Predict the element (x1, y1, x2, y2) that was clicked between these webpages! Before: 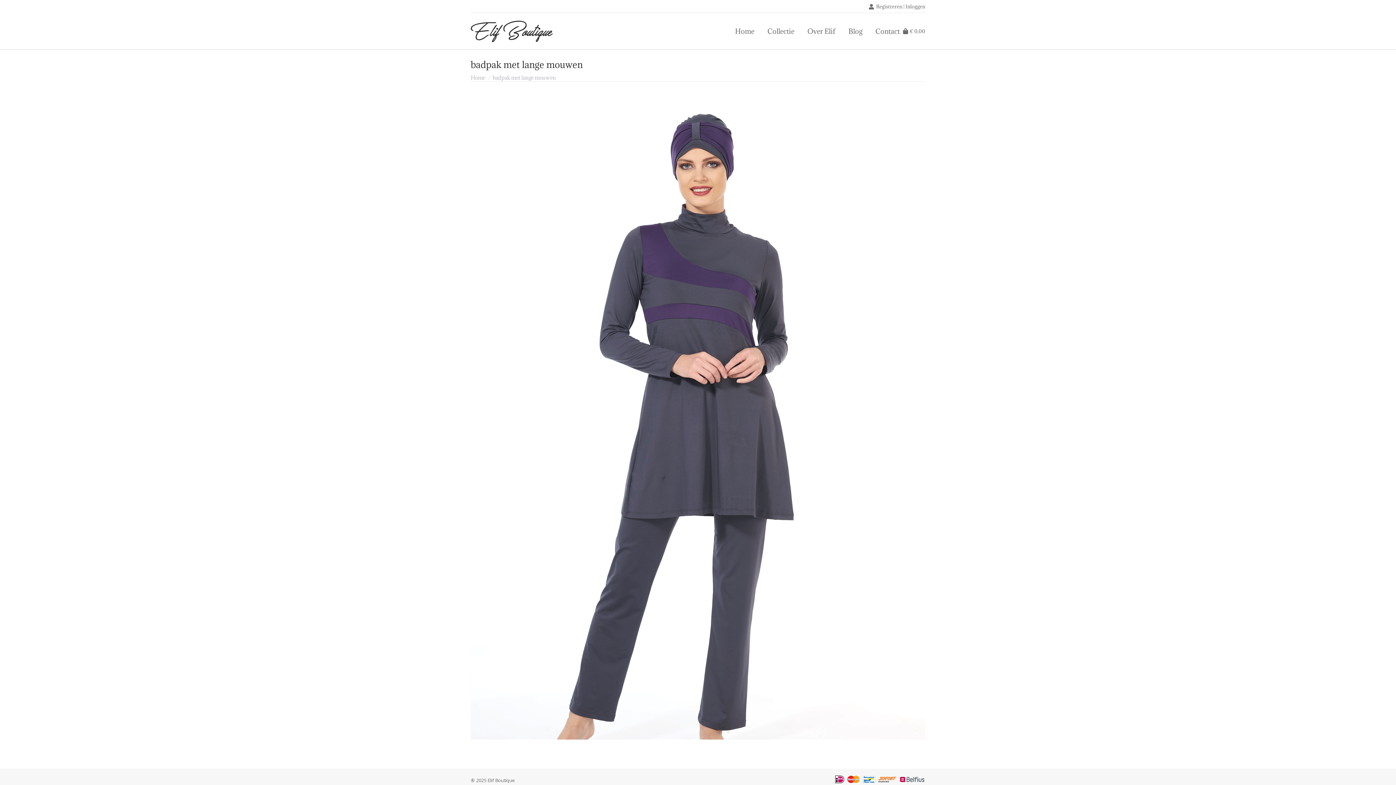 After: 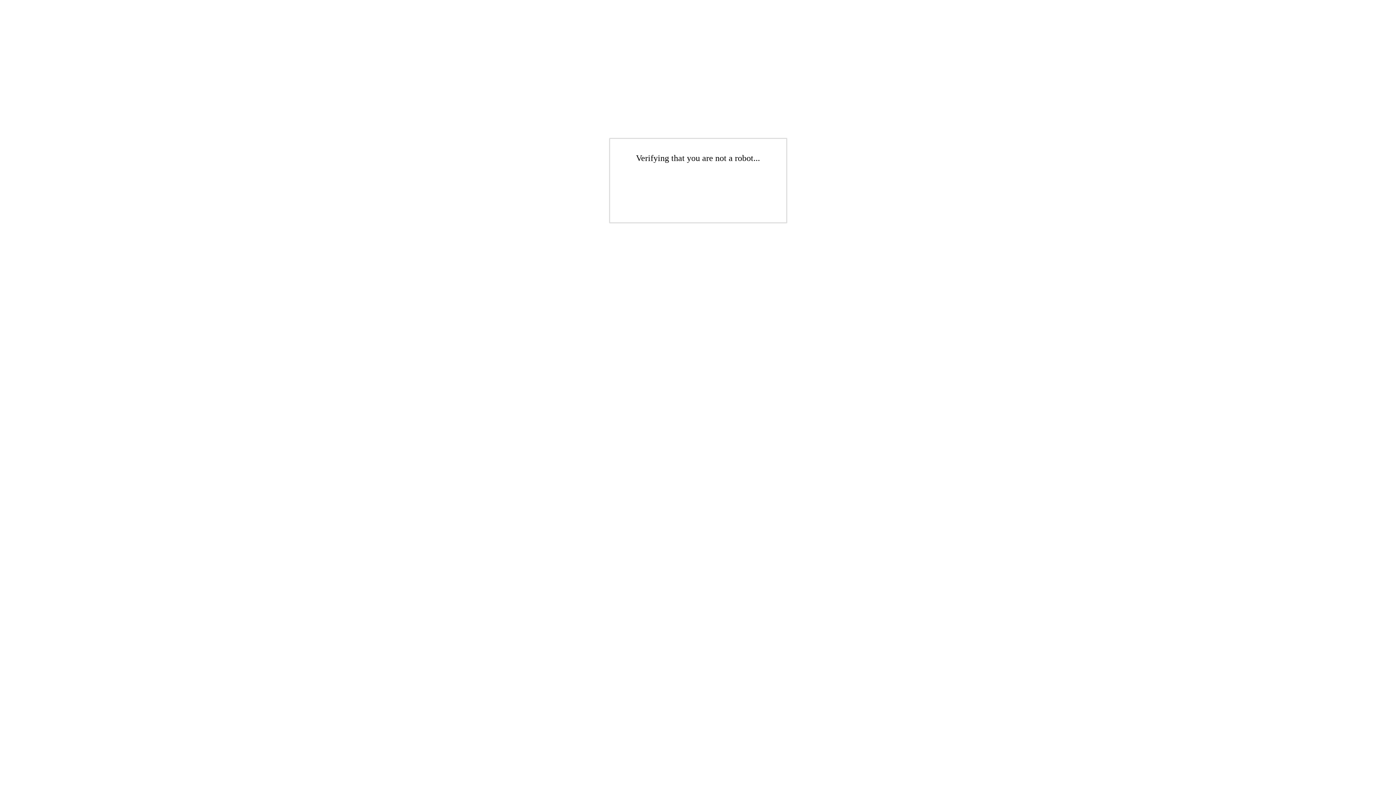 Action: label: Contact bbox: (874, 19, 901, 42)